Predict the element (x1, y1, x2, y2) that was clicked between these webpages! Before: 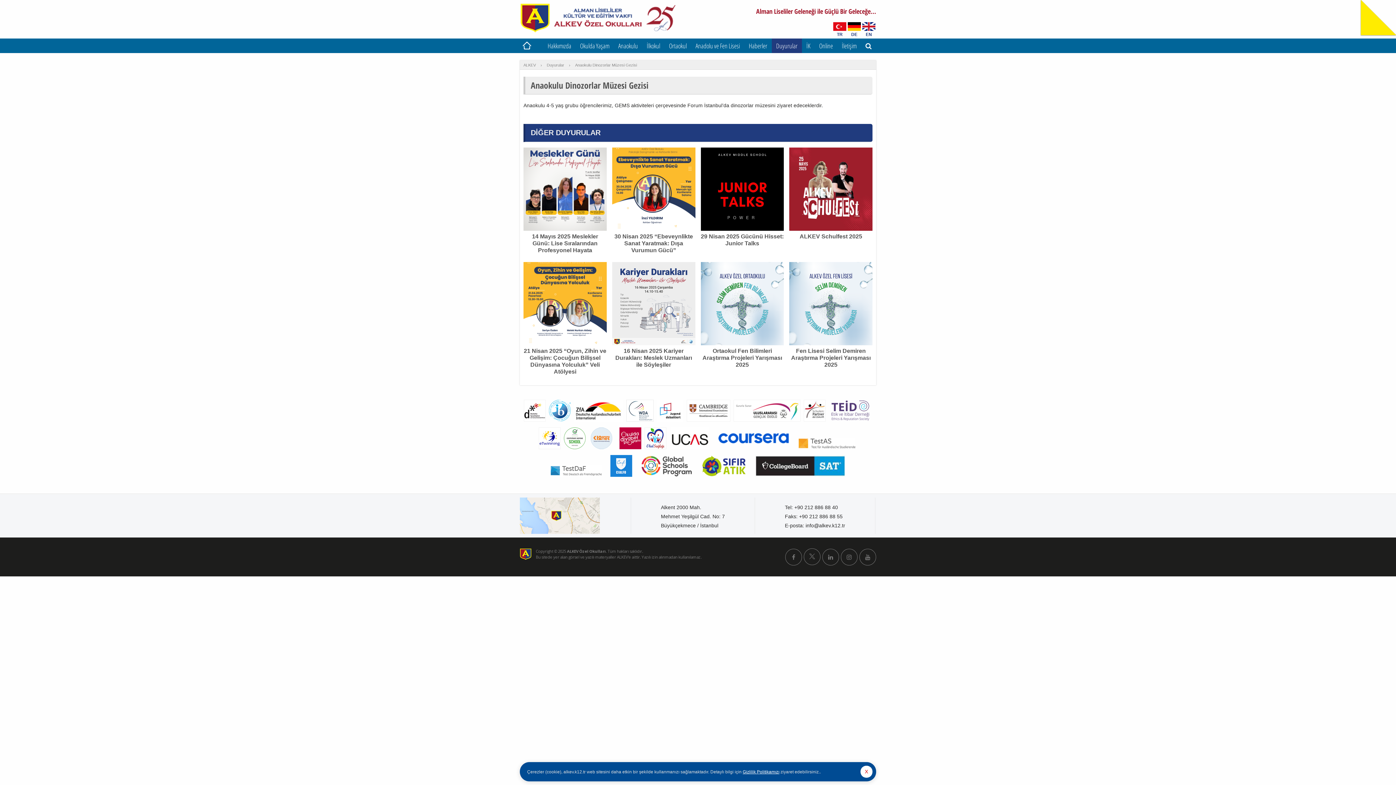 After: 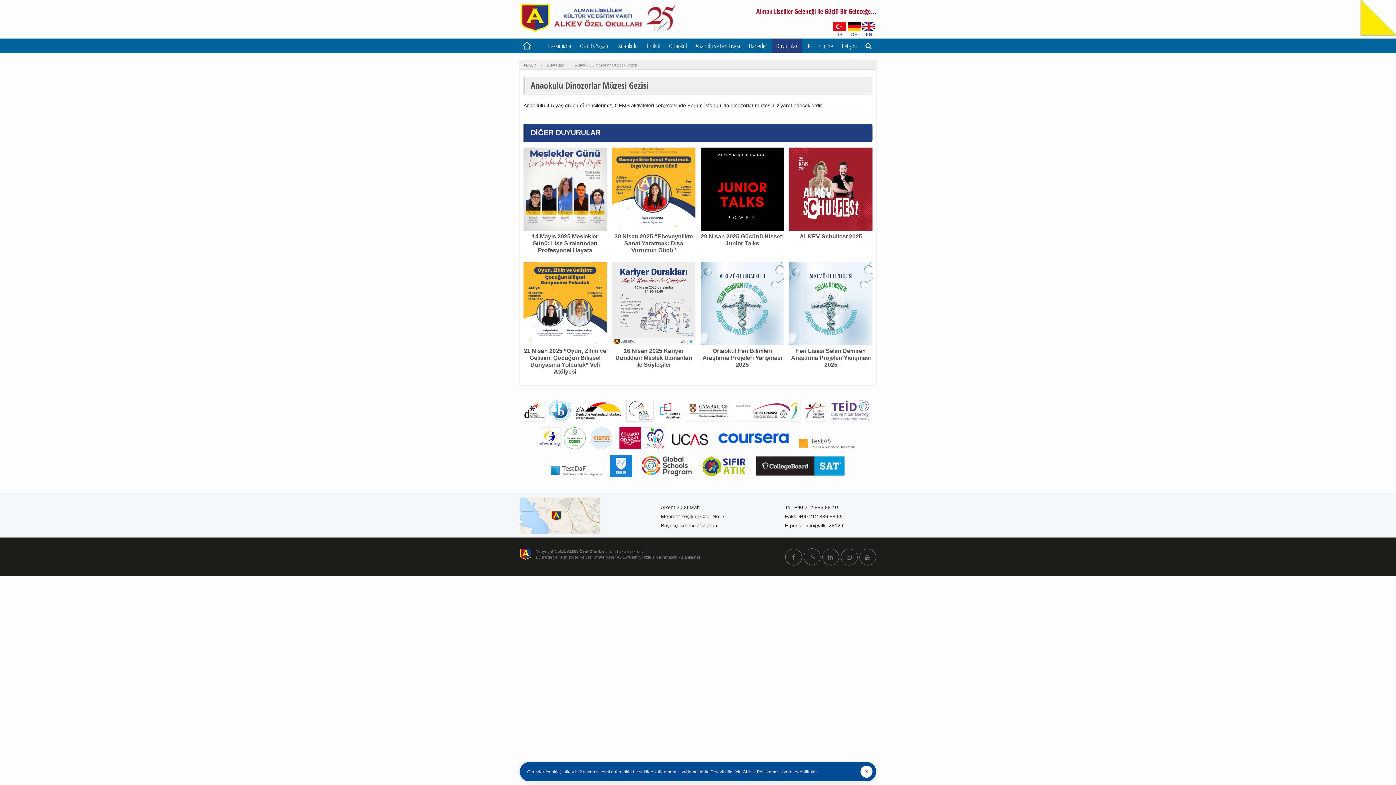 Action: bbox: (547, 420, 570, 426)